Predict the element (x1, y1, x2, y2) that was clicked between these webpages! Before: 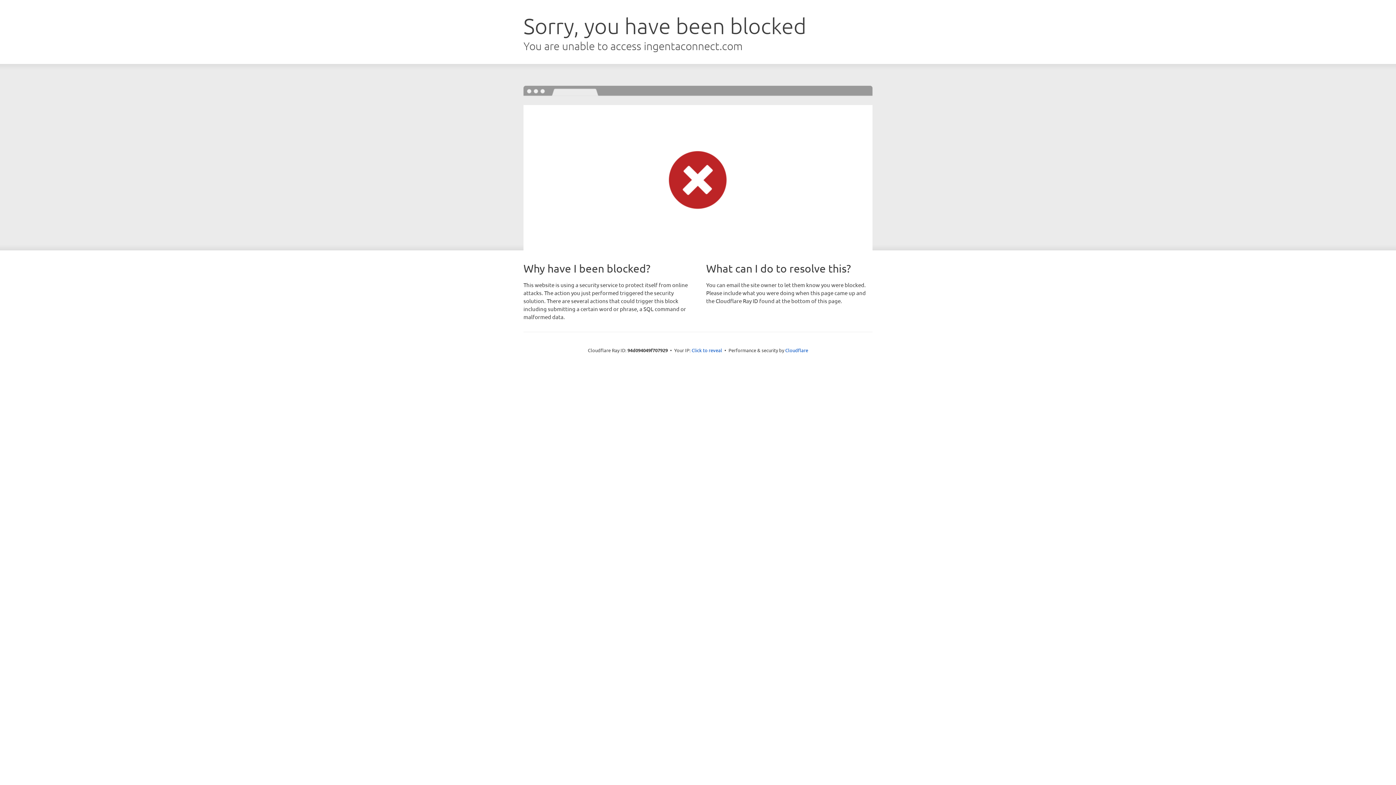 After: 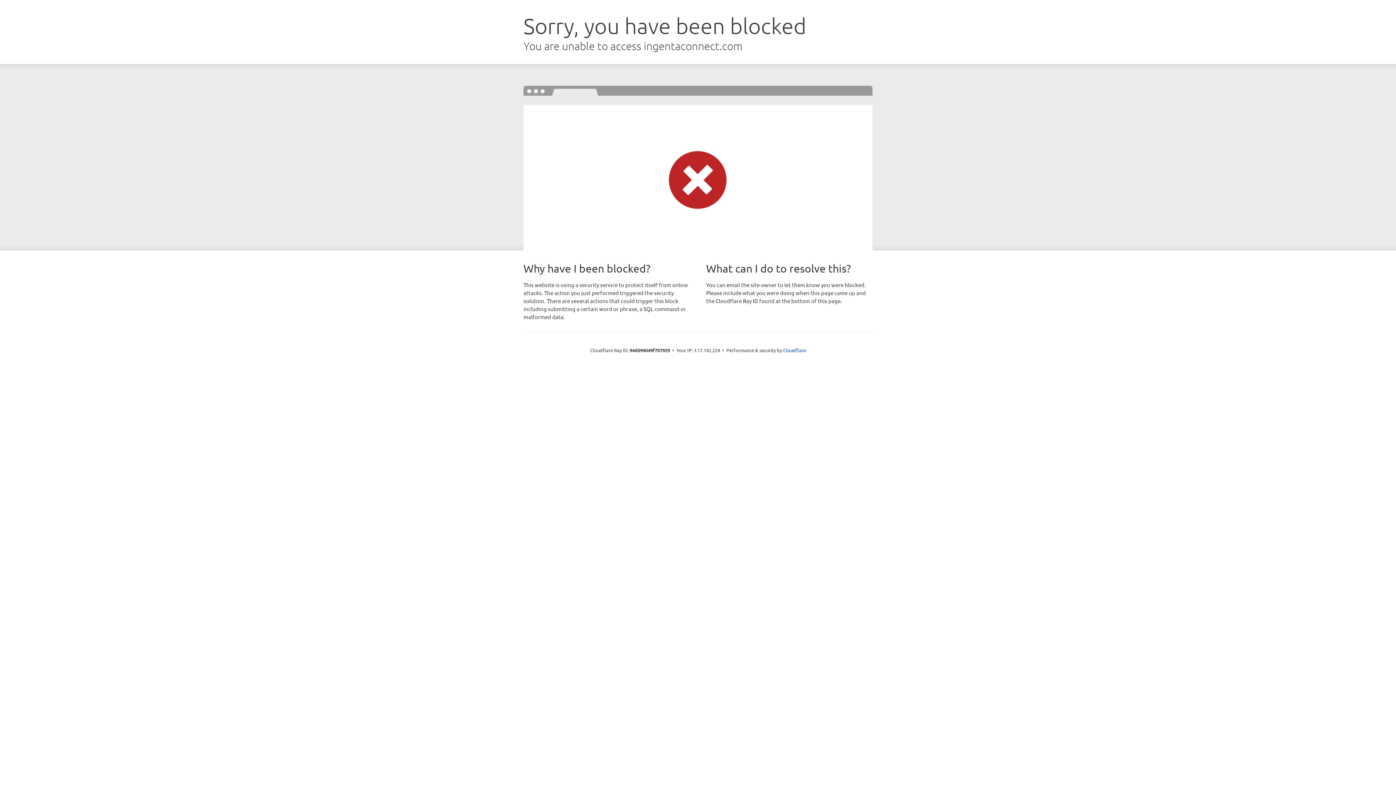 Action: bbox: (691, 346, 722, 353) label: Click to reveal